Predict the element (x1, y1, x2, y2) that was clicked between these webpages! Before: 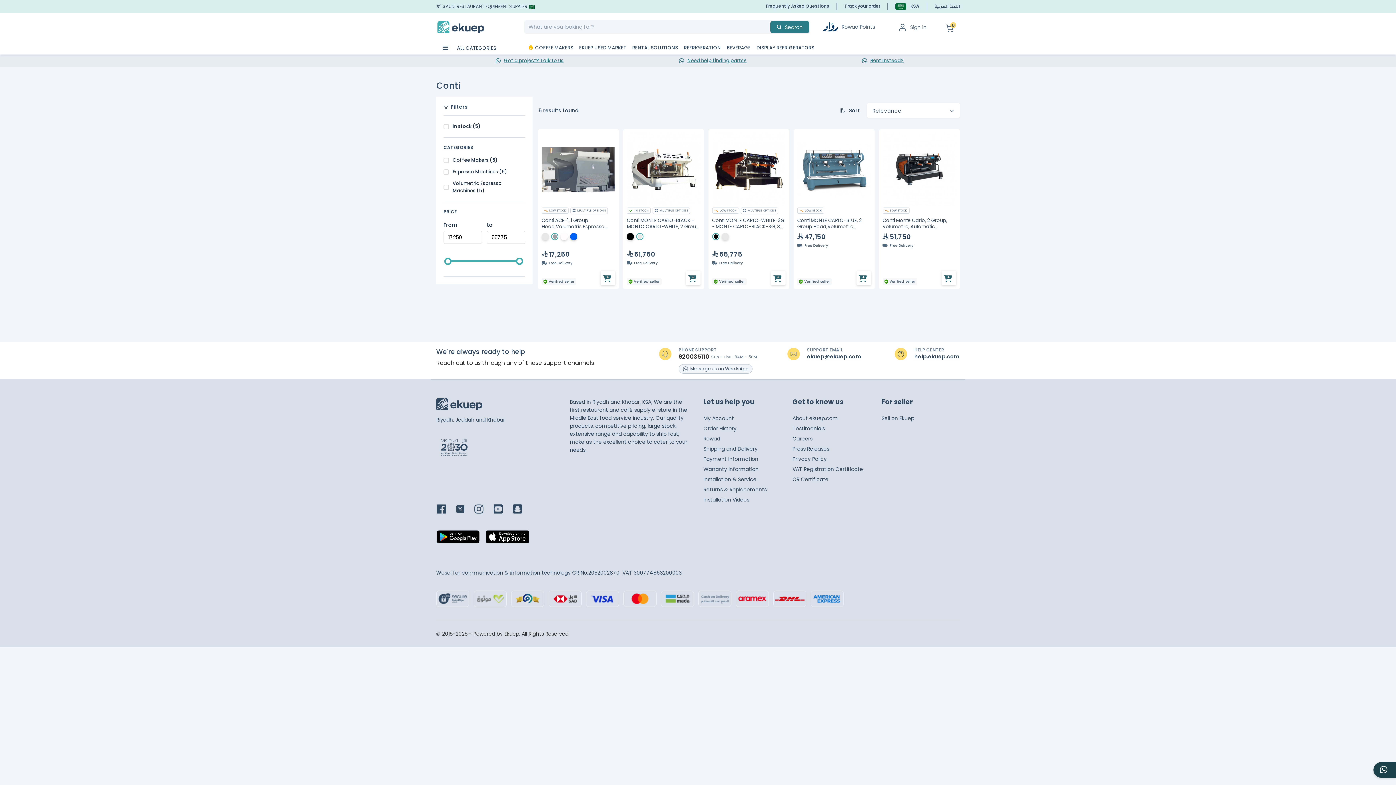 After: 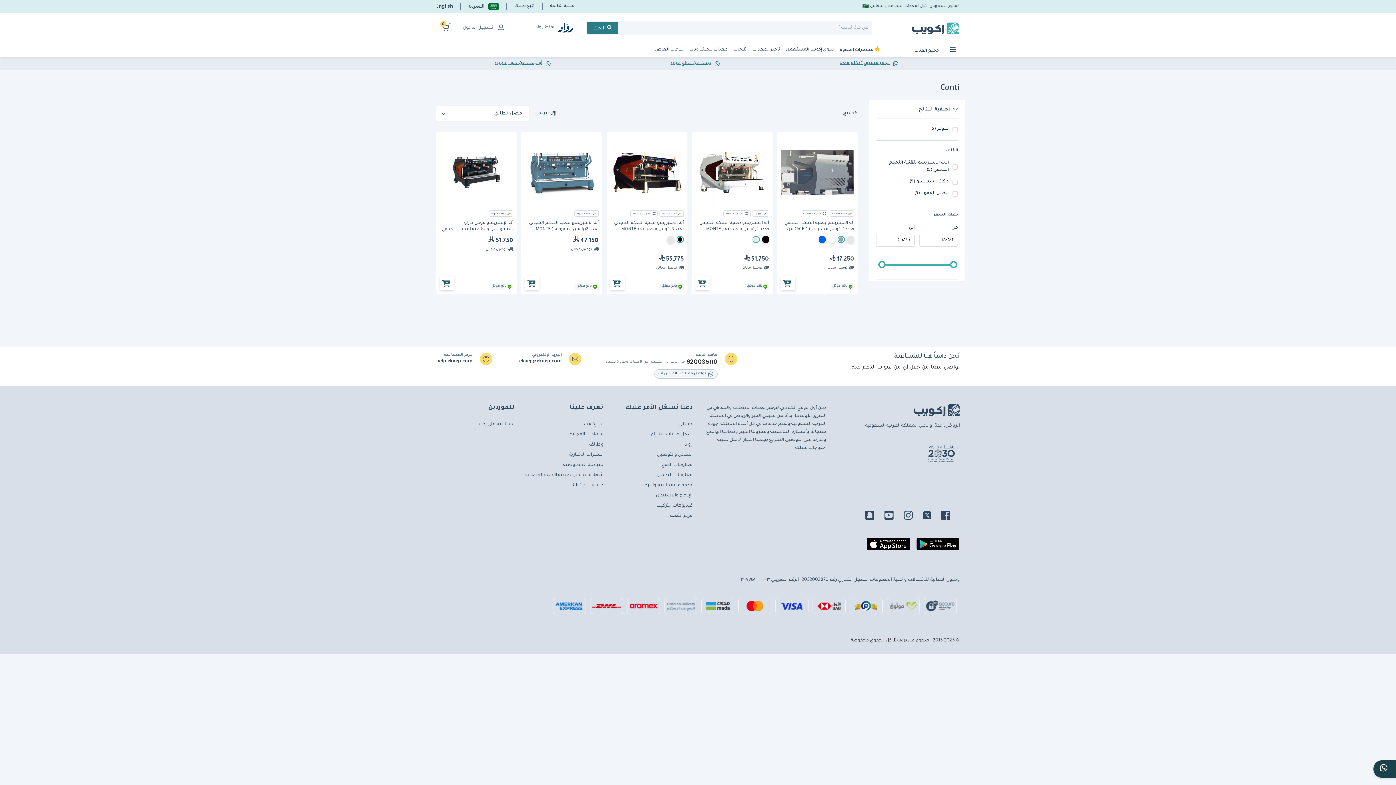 Action: bbox: (934, 3, 960, 10) label: اللغة العربية